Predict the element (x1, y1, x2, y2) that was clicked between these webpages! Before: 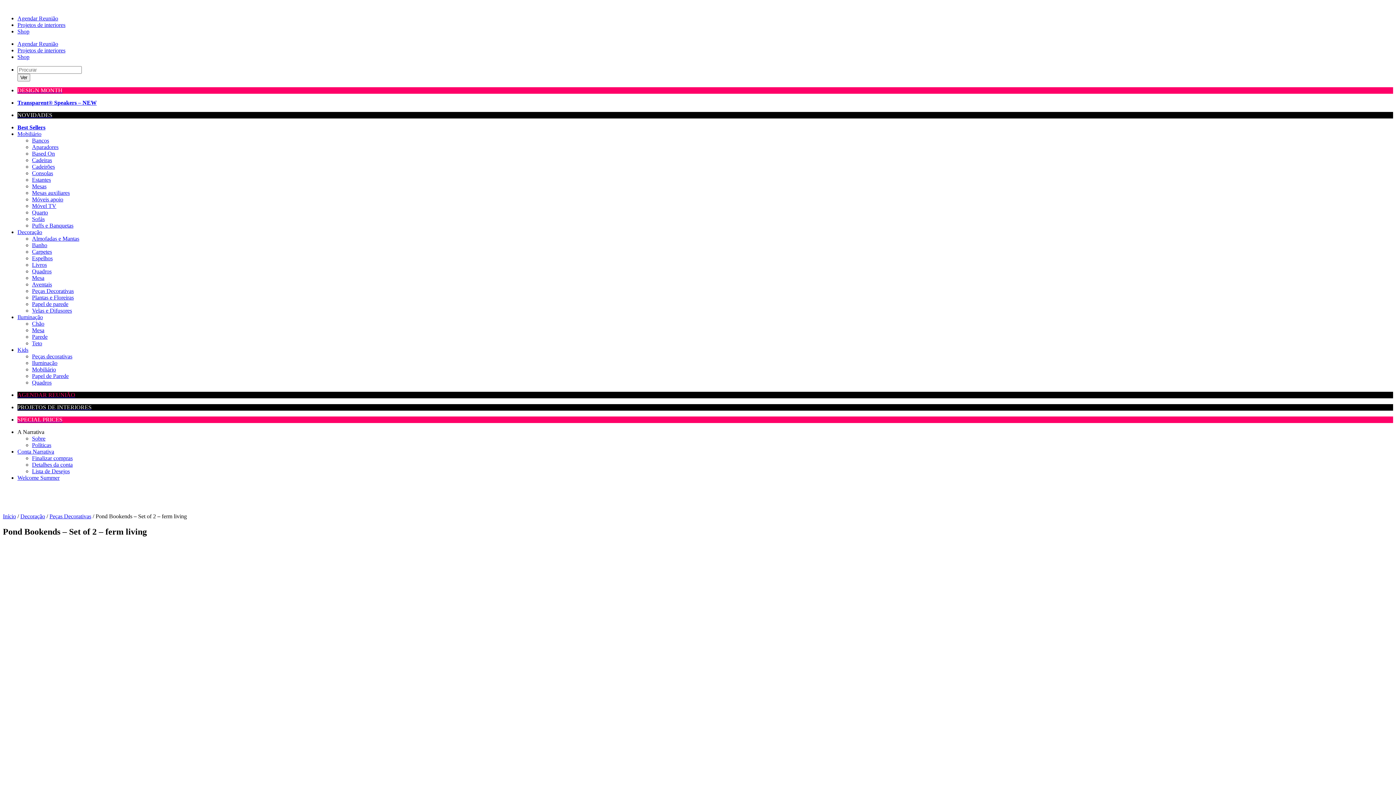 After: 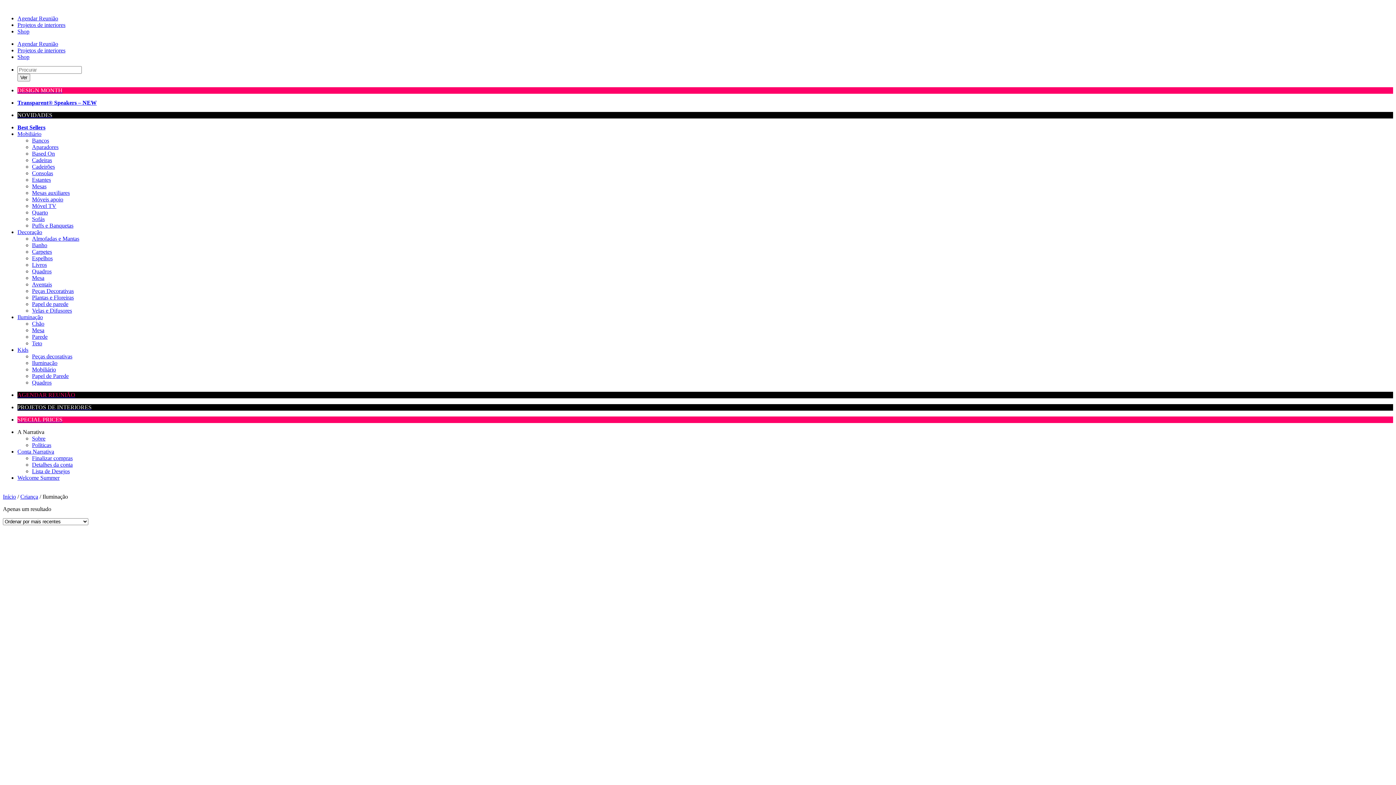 Action: bbox: (32, 360, 57, 366) label: Iluminação